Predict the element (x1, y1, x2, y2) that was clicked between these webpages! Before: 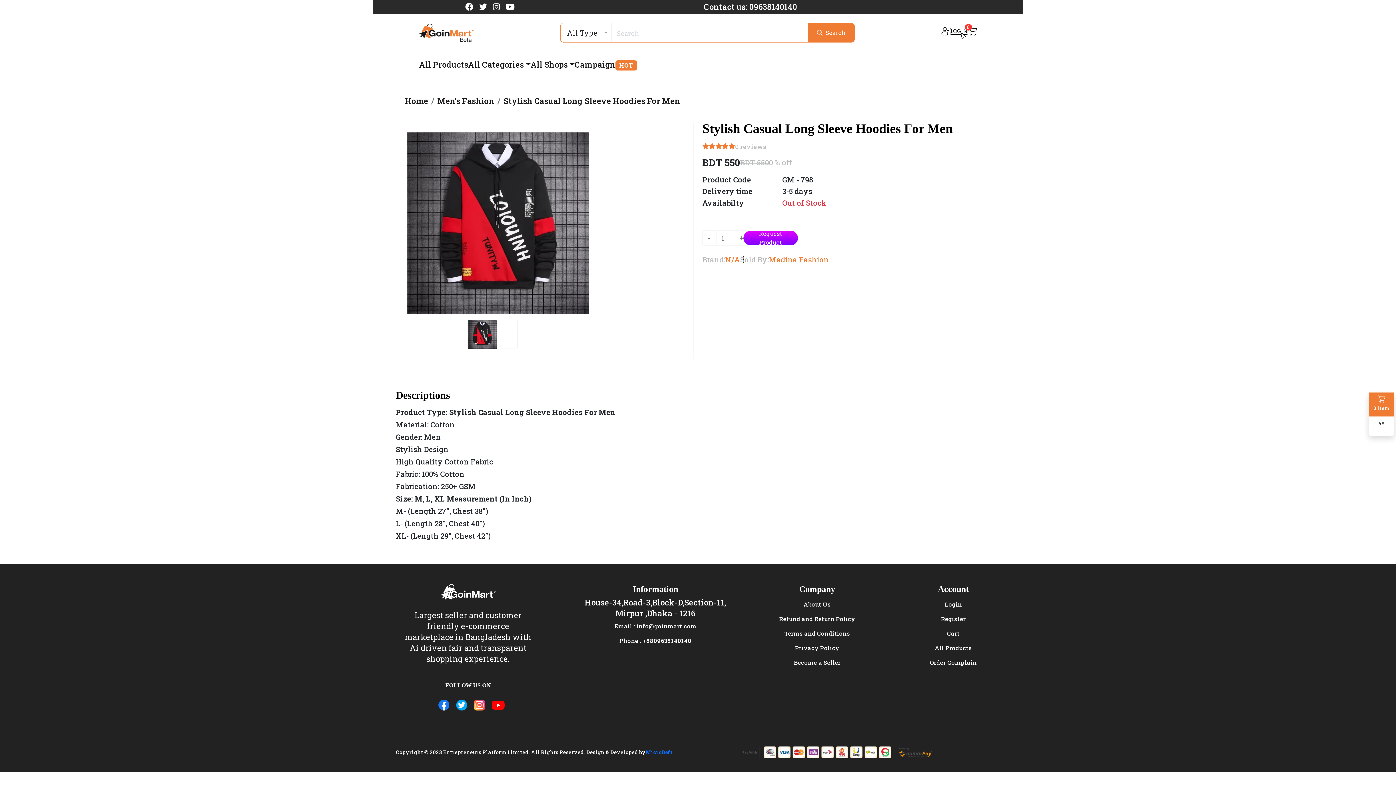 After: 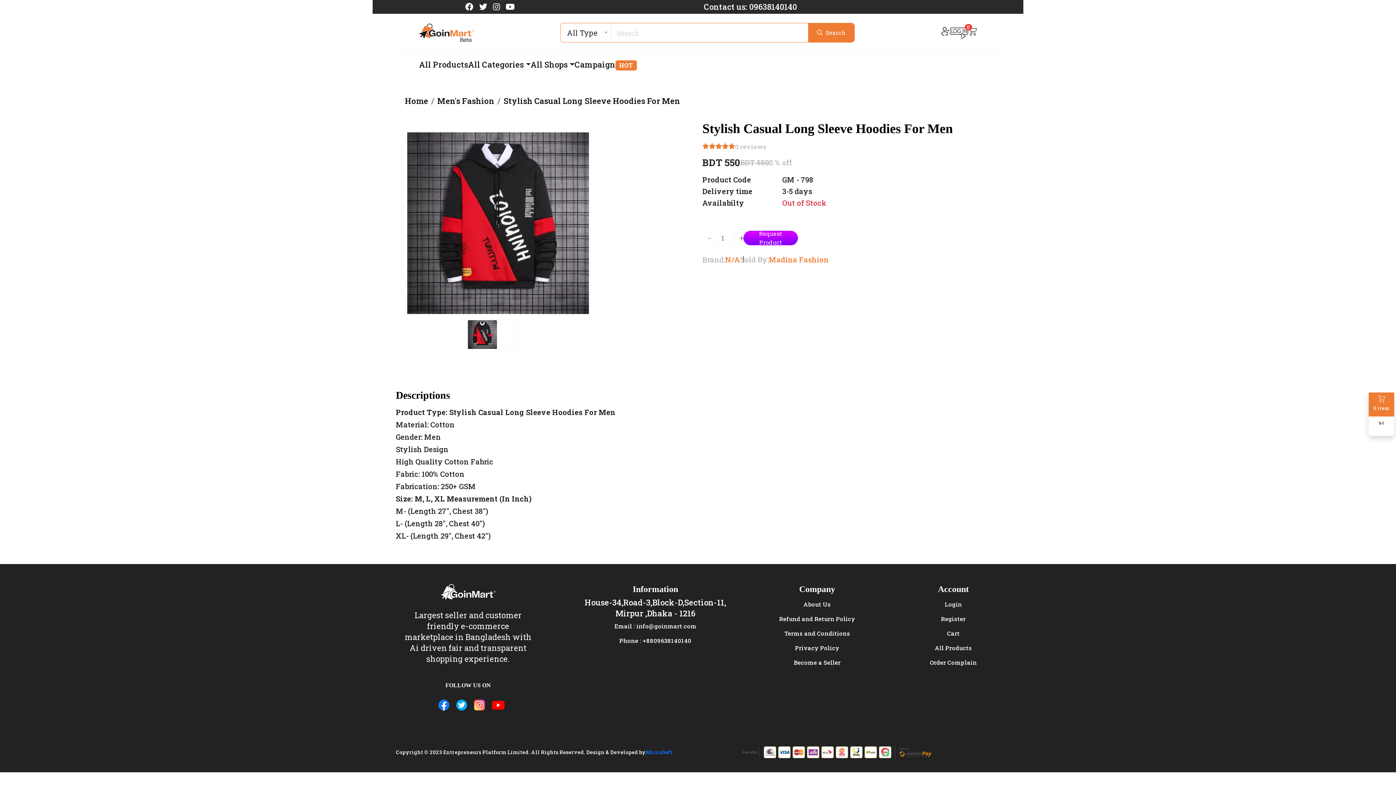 Action: bbox: (465, 1, 473, 12)